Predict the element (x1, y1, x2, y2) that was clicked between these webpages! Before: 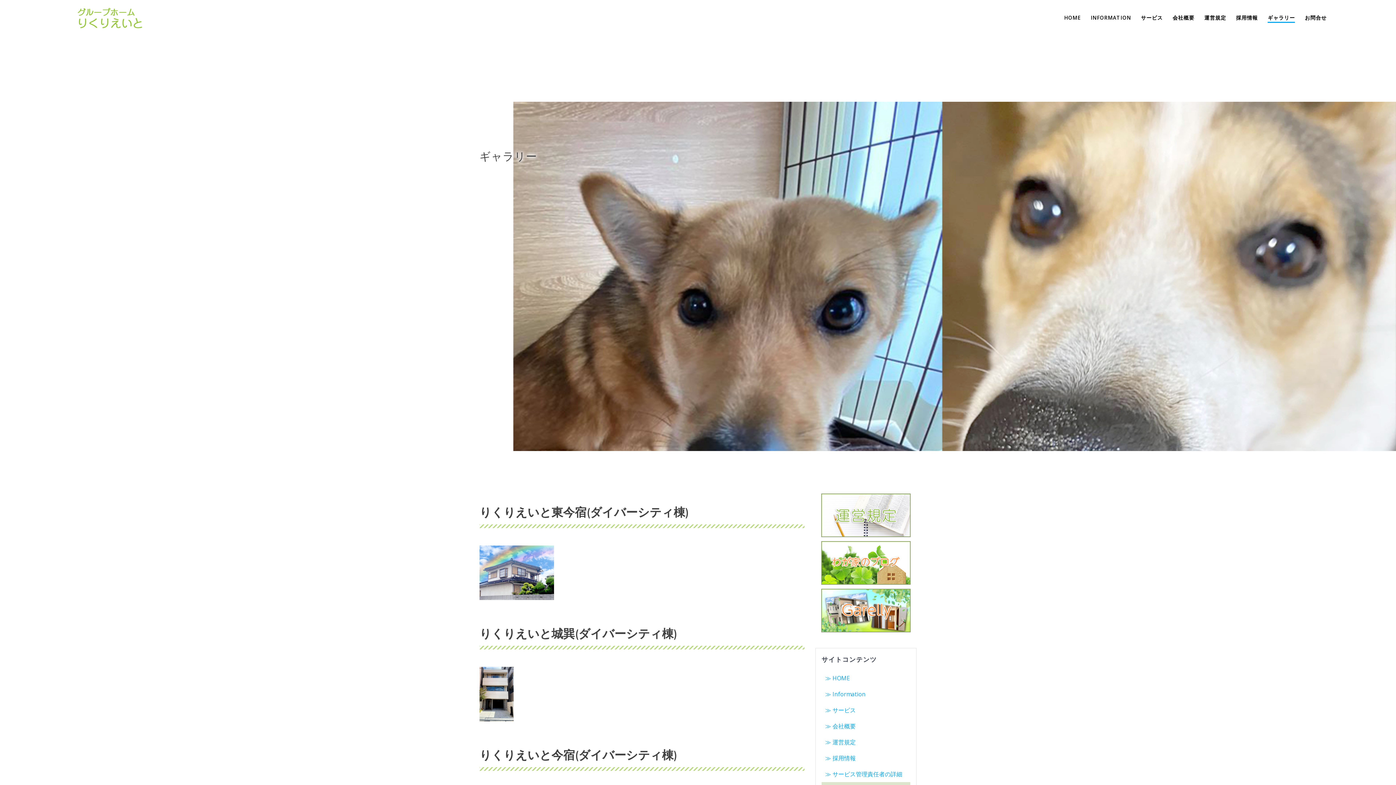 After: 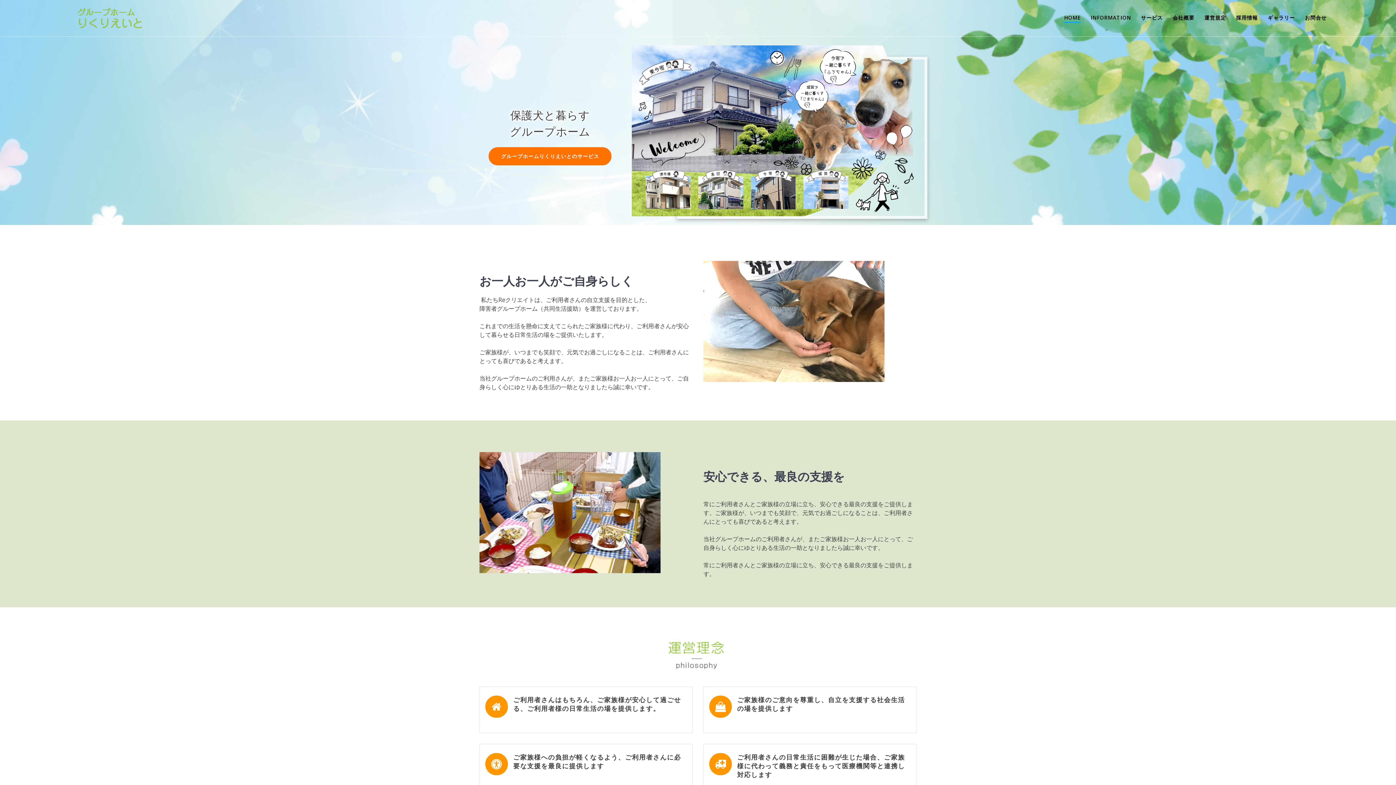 Action: bbox: (69, 5, 152, 30)